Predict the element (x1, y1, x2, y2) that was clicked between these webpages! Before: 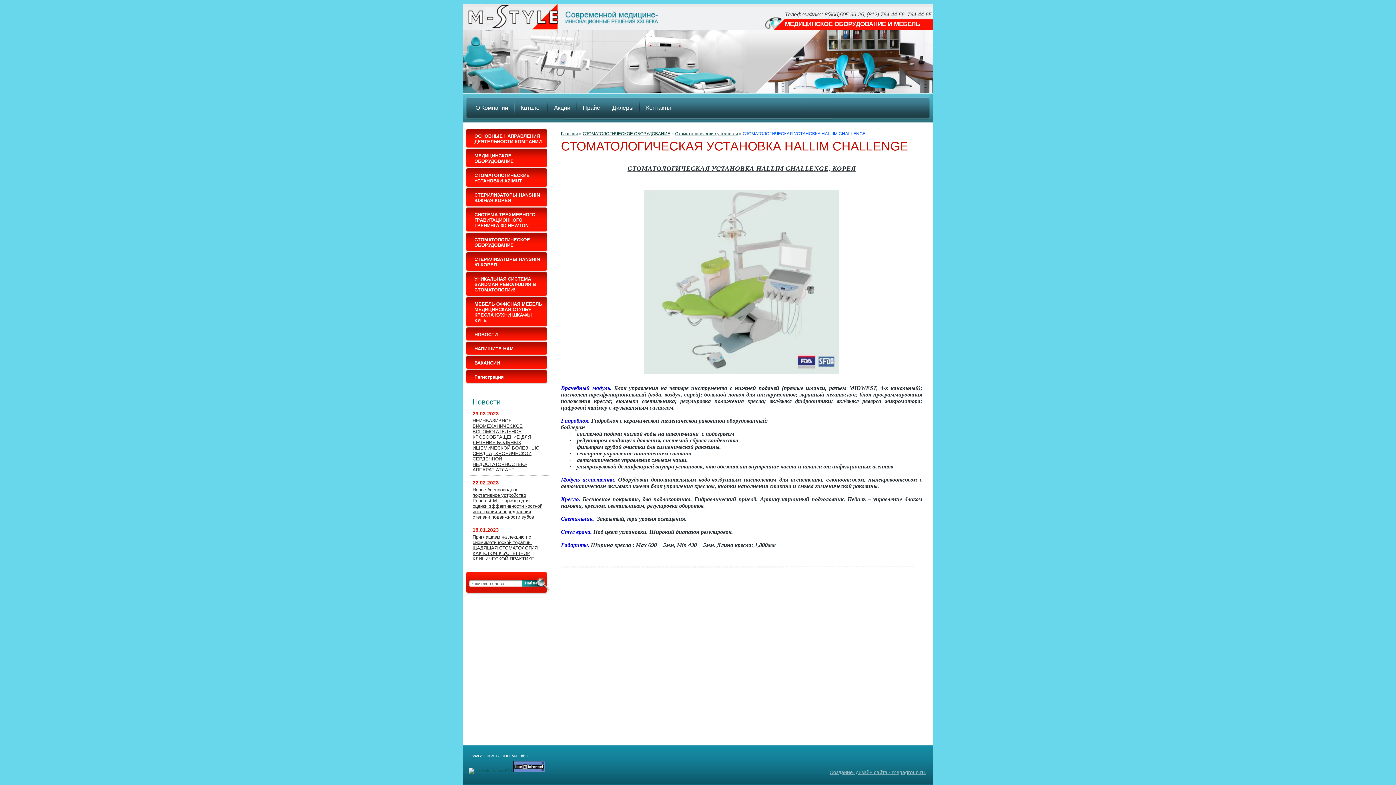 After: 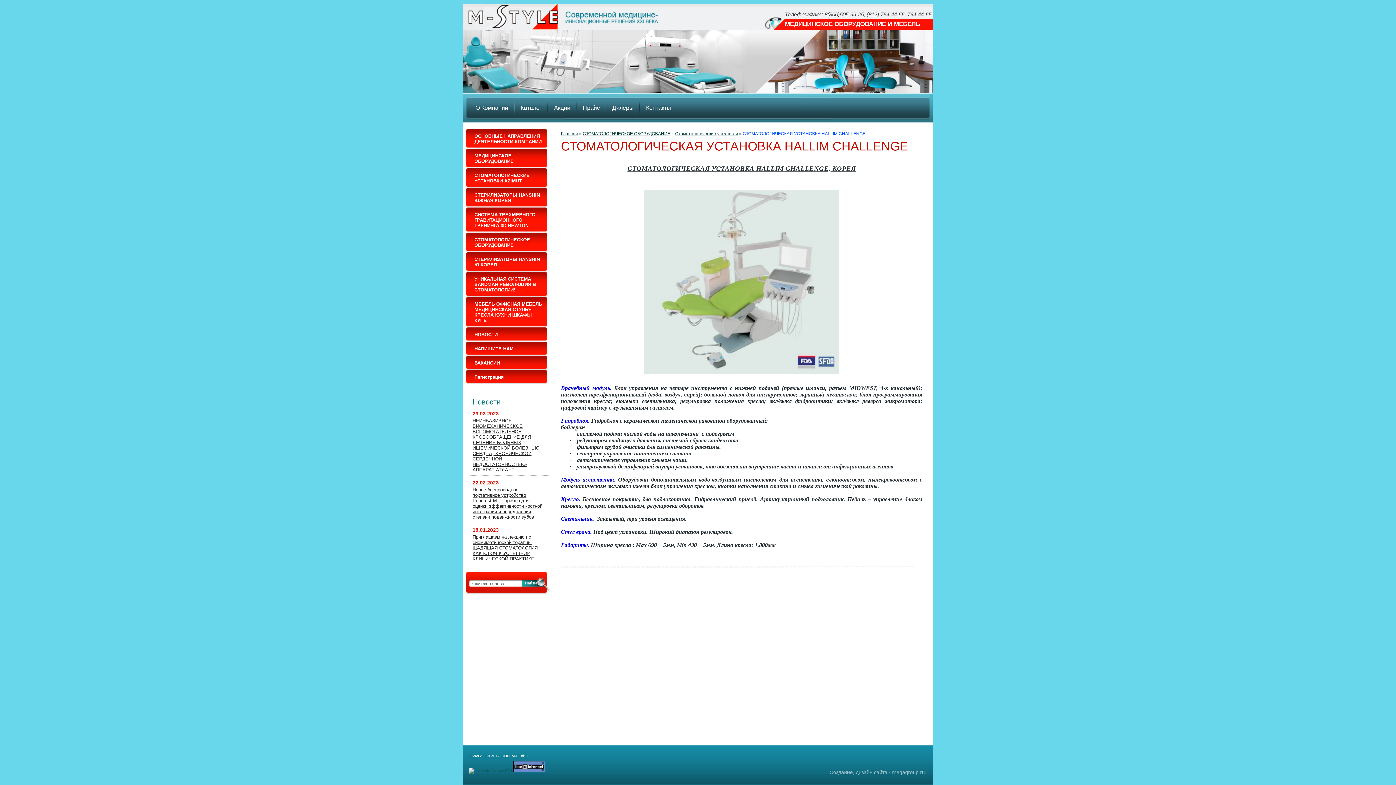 Action: label: Создание, дизайн сайта - megagroup.ru. bbox: (829, 769, 926, 775)